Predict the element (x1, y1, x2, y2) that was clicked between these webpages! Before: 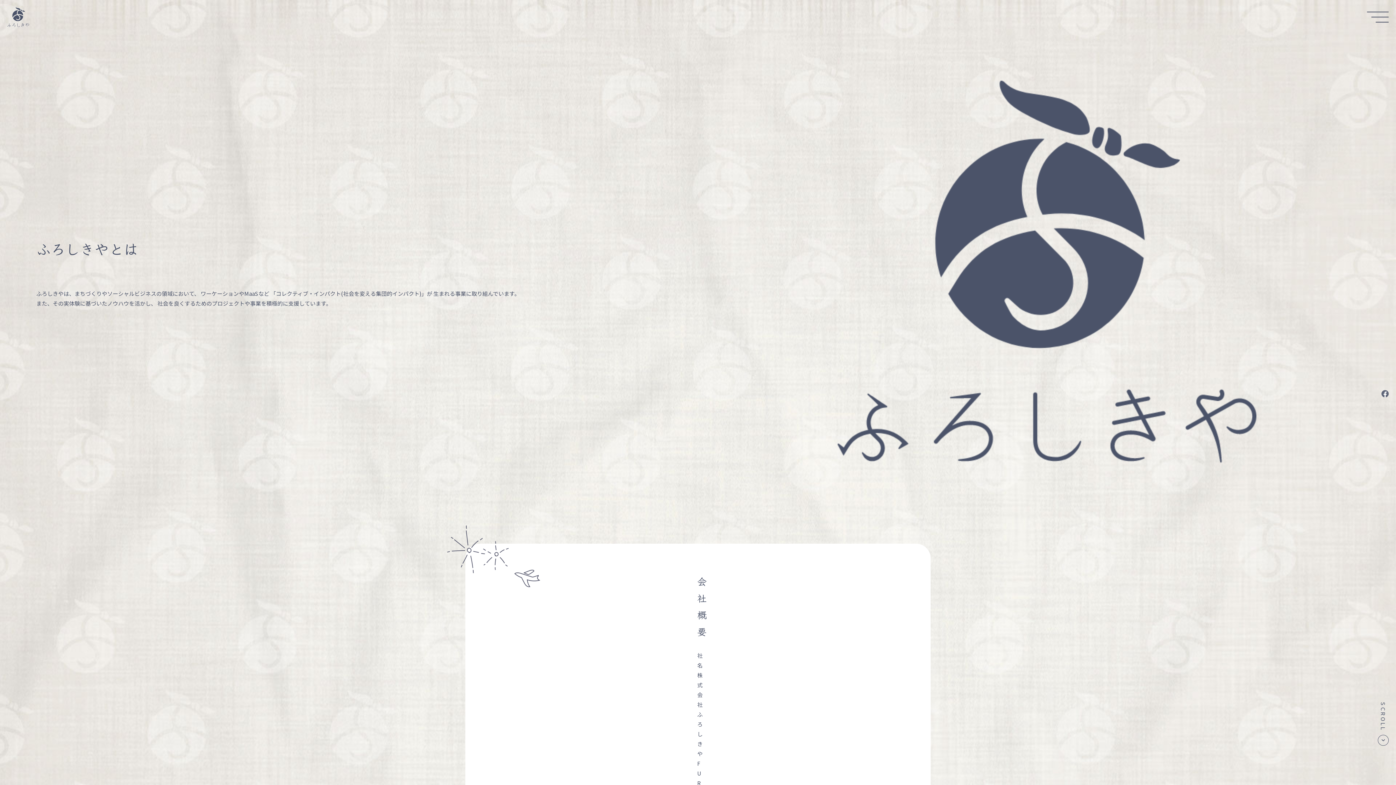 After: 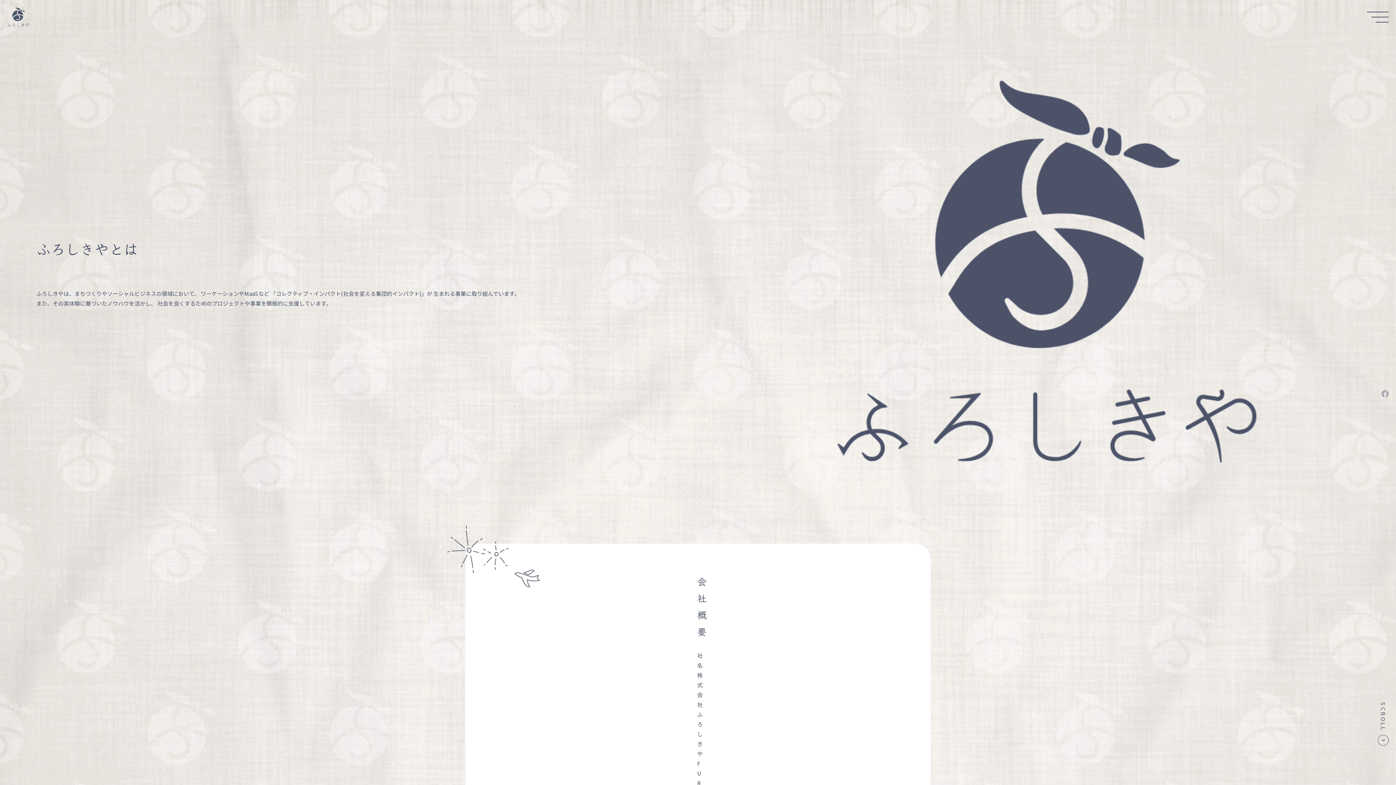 Action: bbox: (1381, 387, 1389, 397)